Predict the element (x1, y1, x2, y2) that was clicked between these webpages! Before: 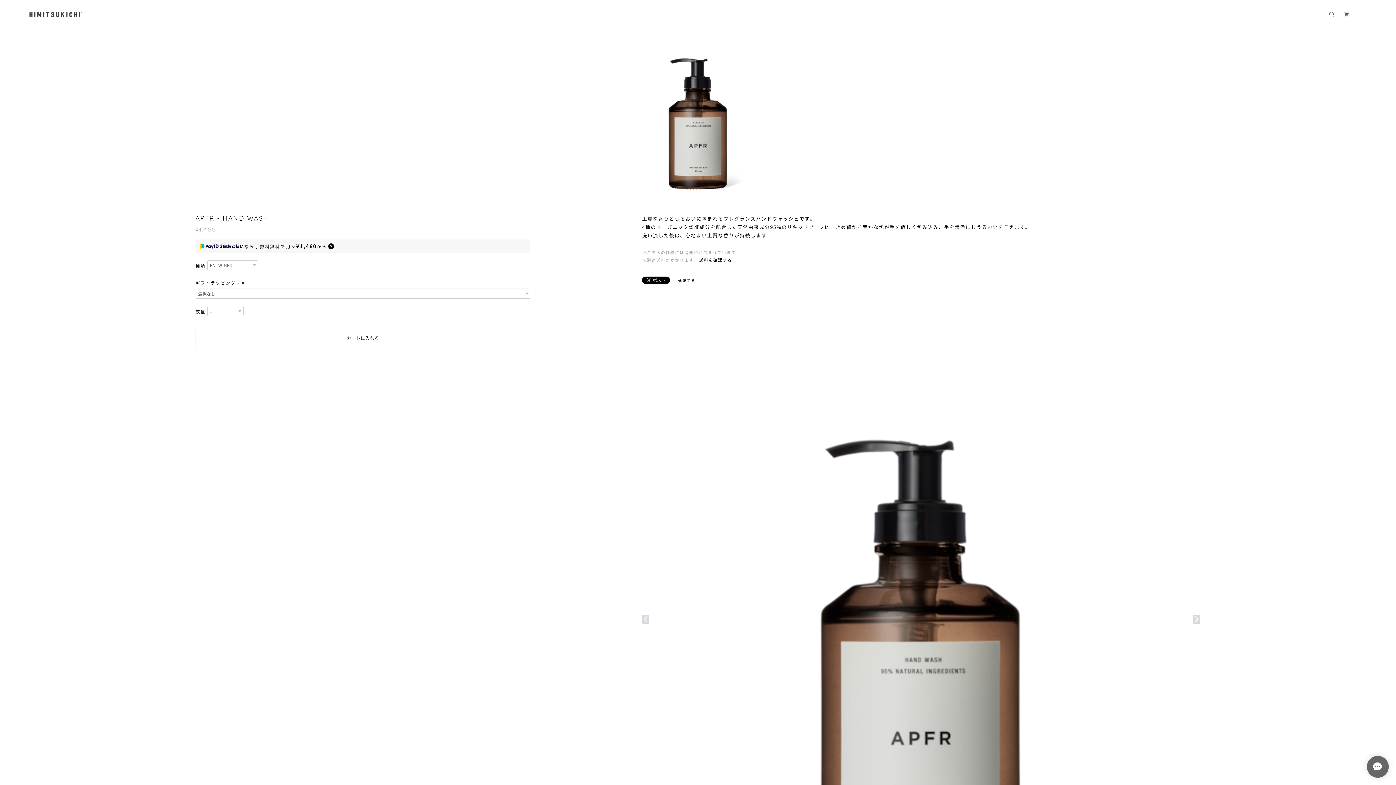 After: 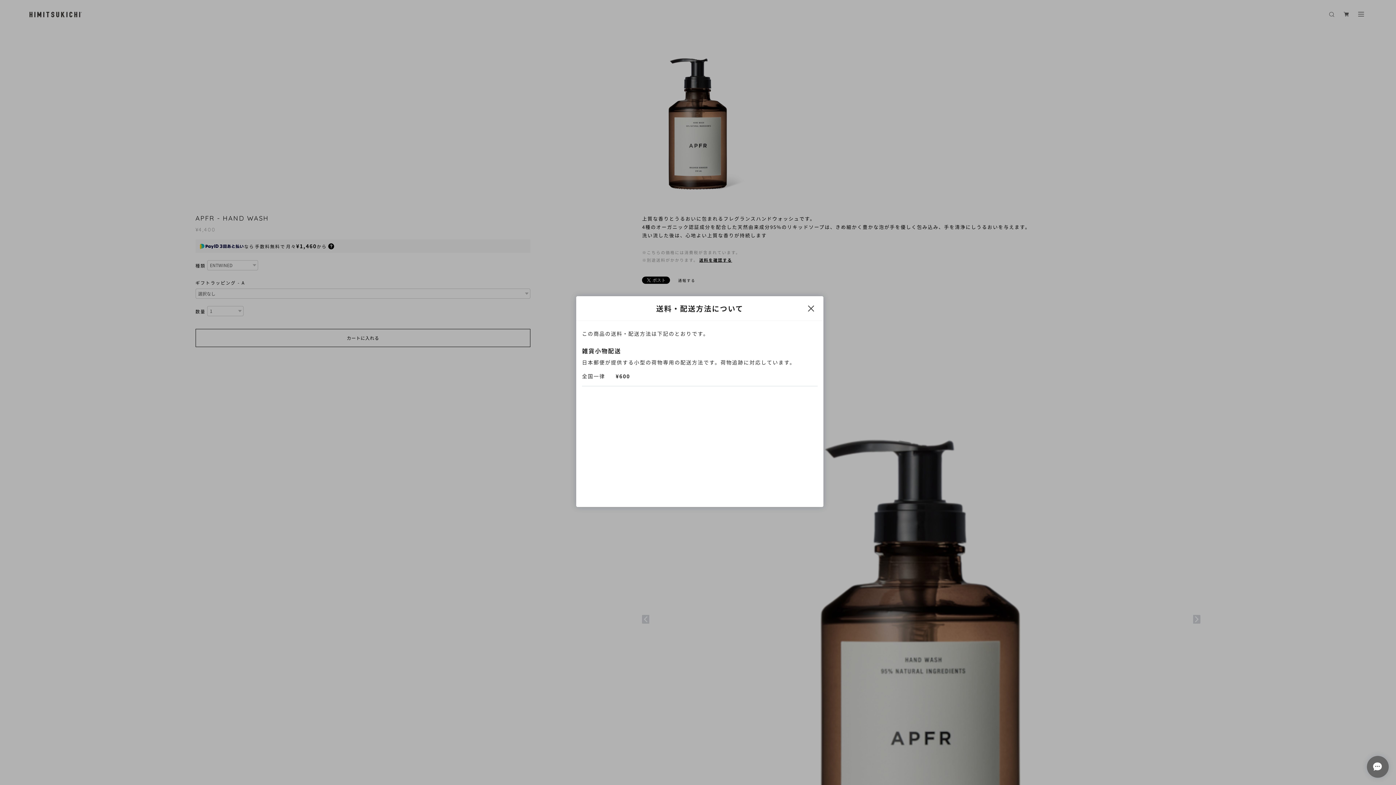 Action: bbox: (699, 257, 732, 263) label: 送料を確認する